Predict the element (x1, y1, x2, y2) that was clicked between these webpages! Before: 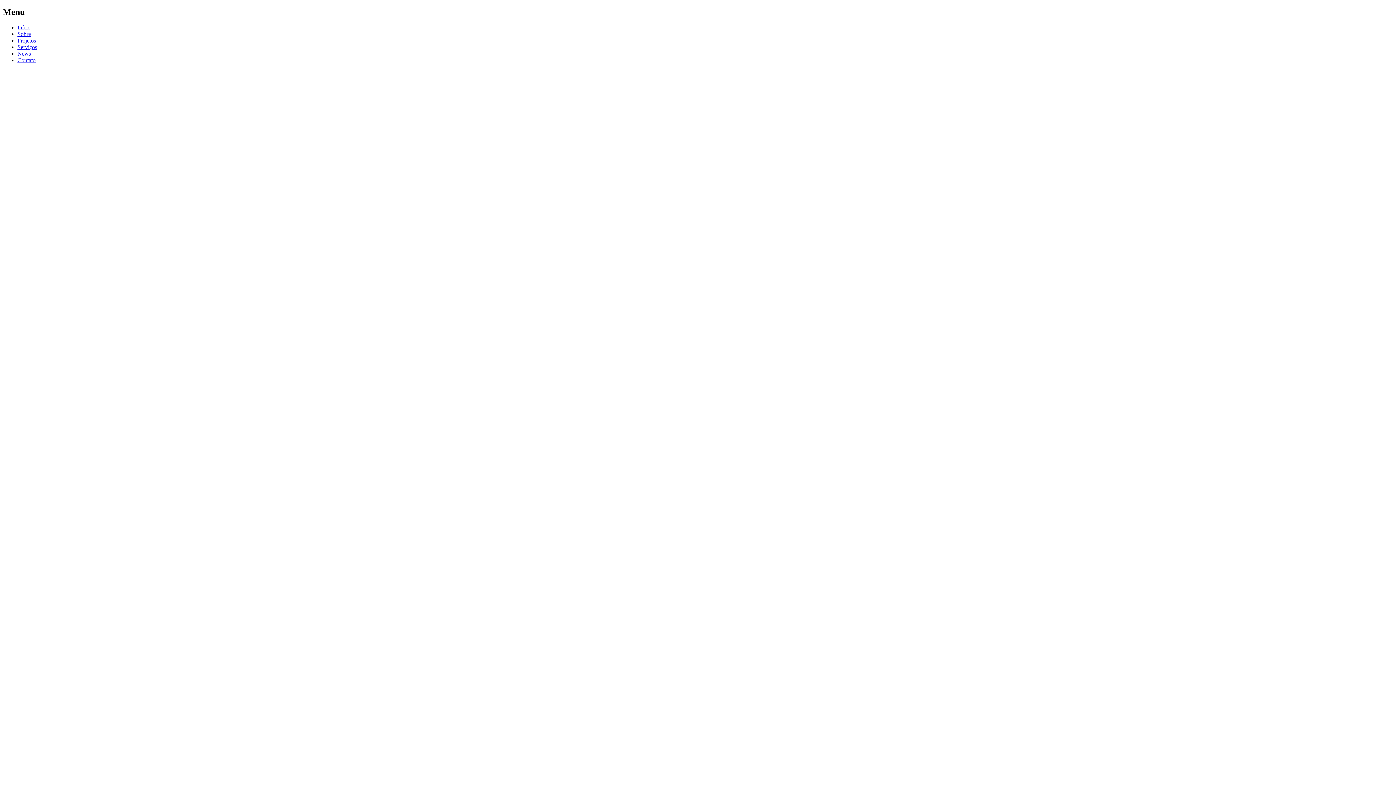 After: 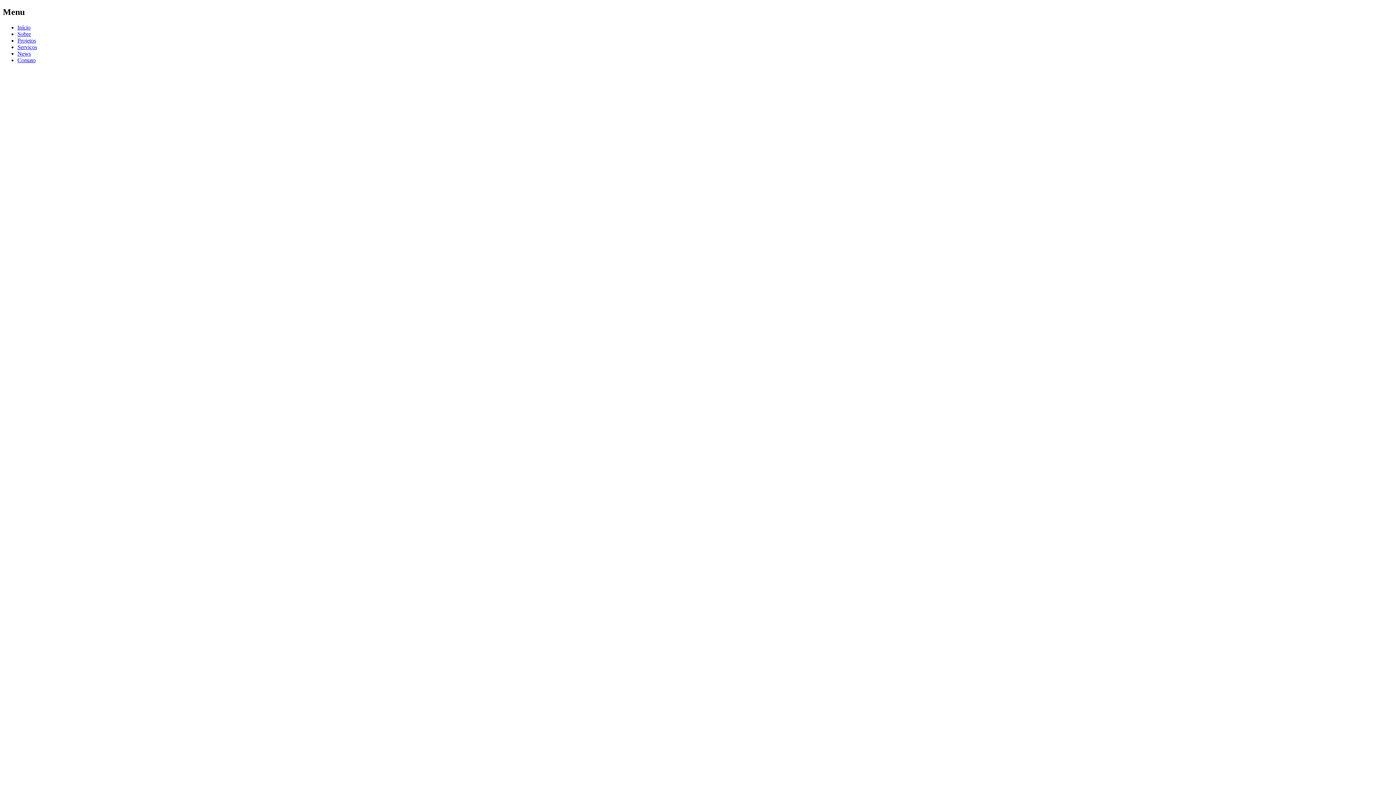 Action: label: News bbox: (17, 50, 30, 56)